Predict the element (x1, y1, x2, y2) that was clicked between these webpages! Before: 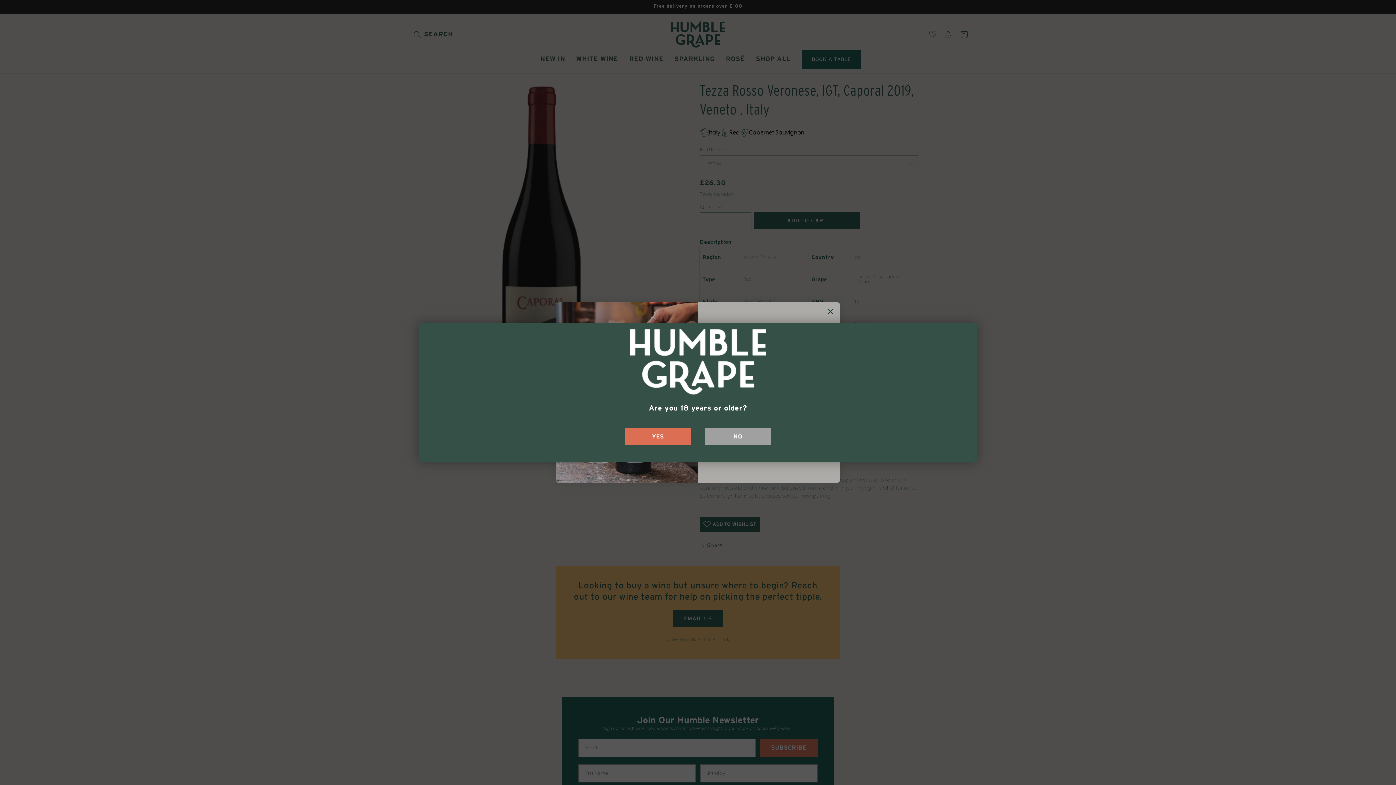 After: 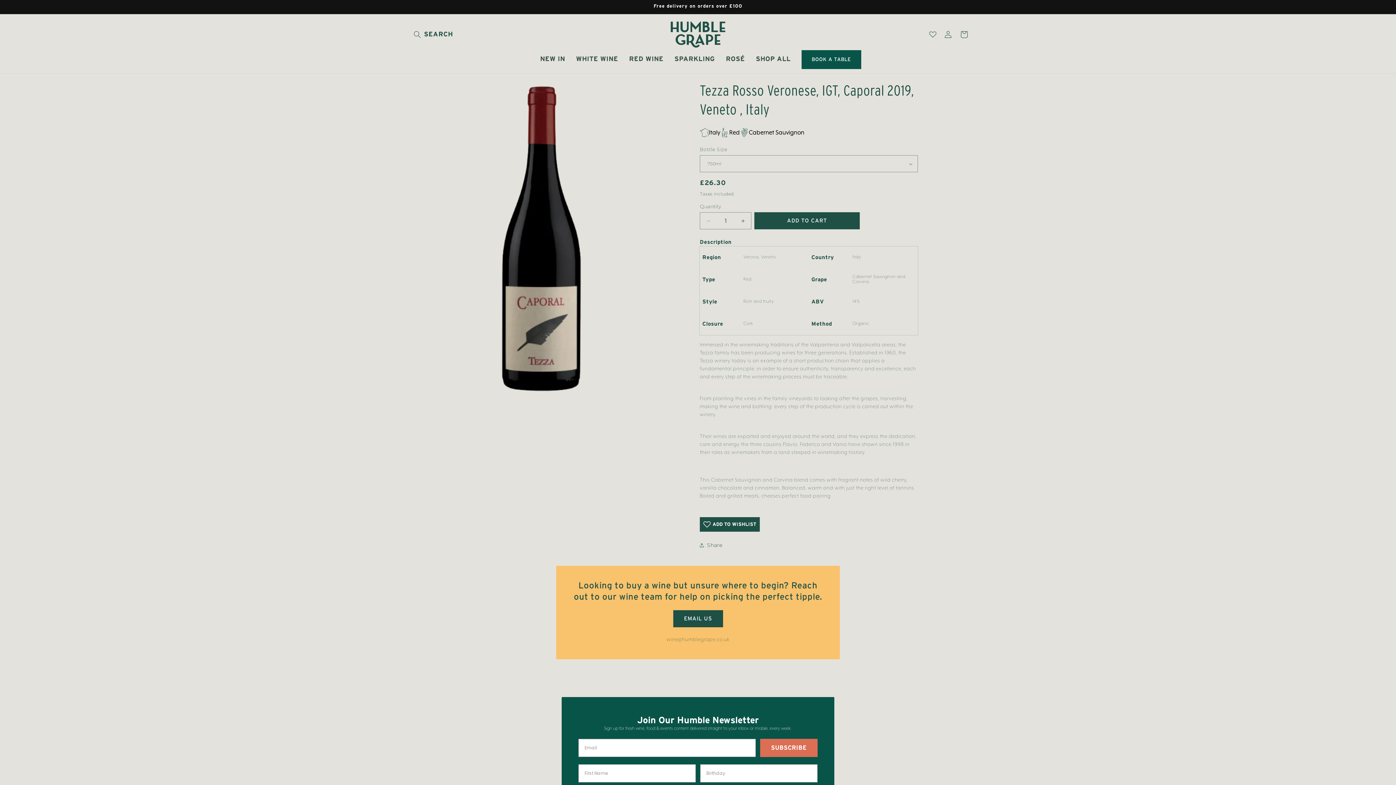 Action: bbox: (625, 428, 690, 445) label: YES